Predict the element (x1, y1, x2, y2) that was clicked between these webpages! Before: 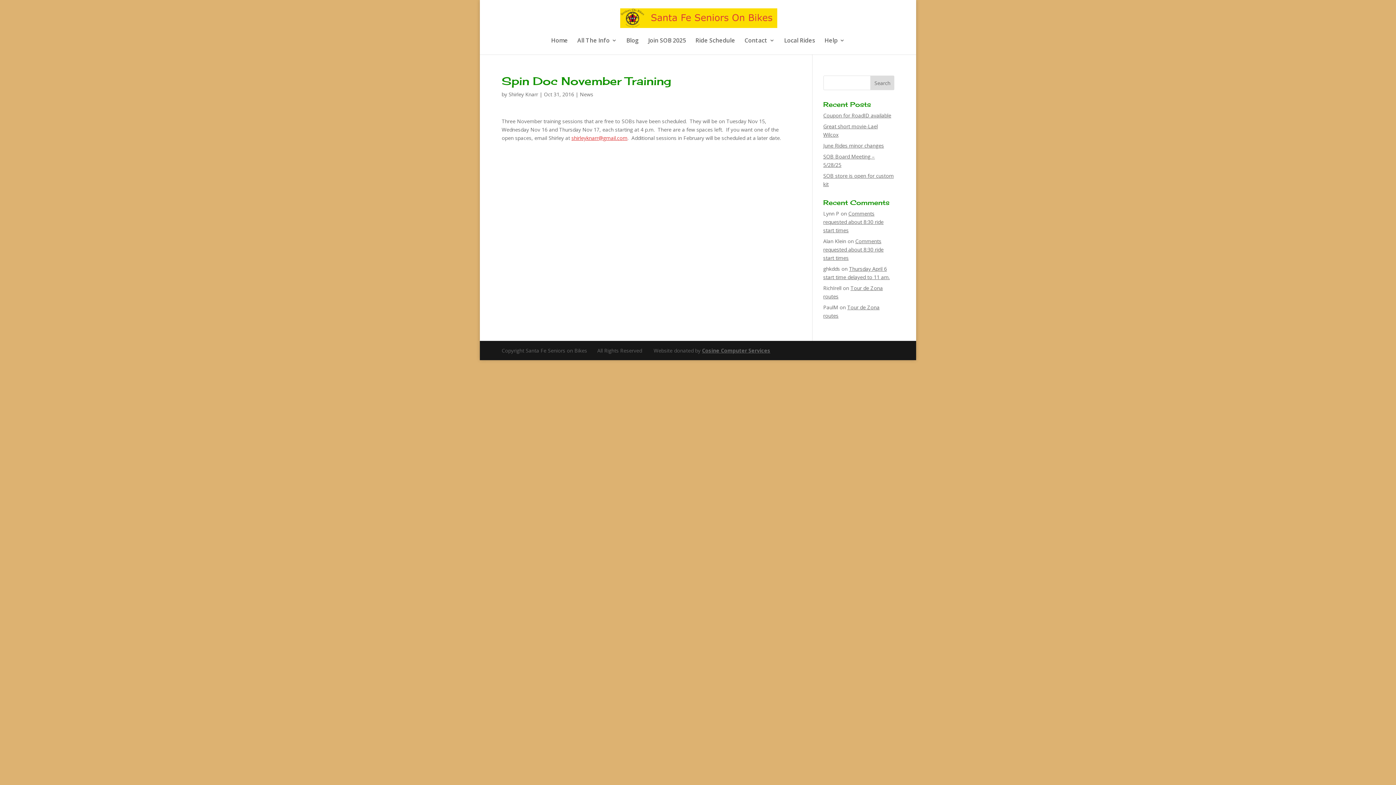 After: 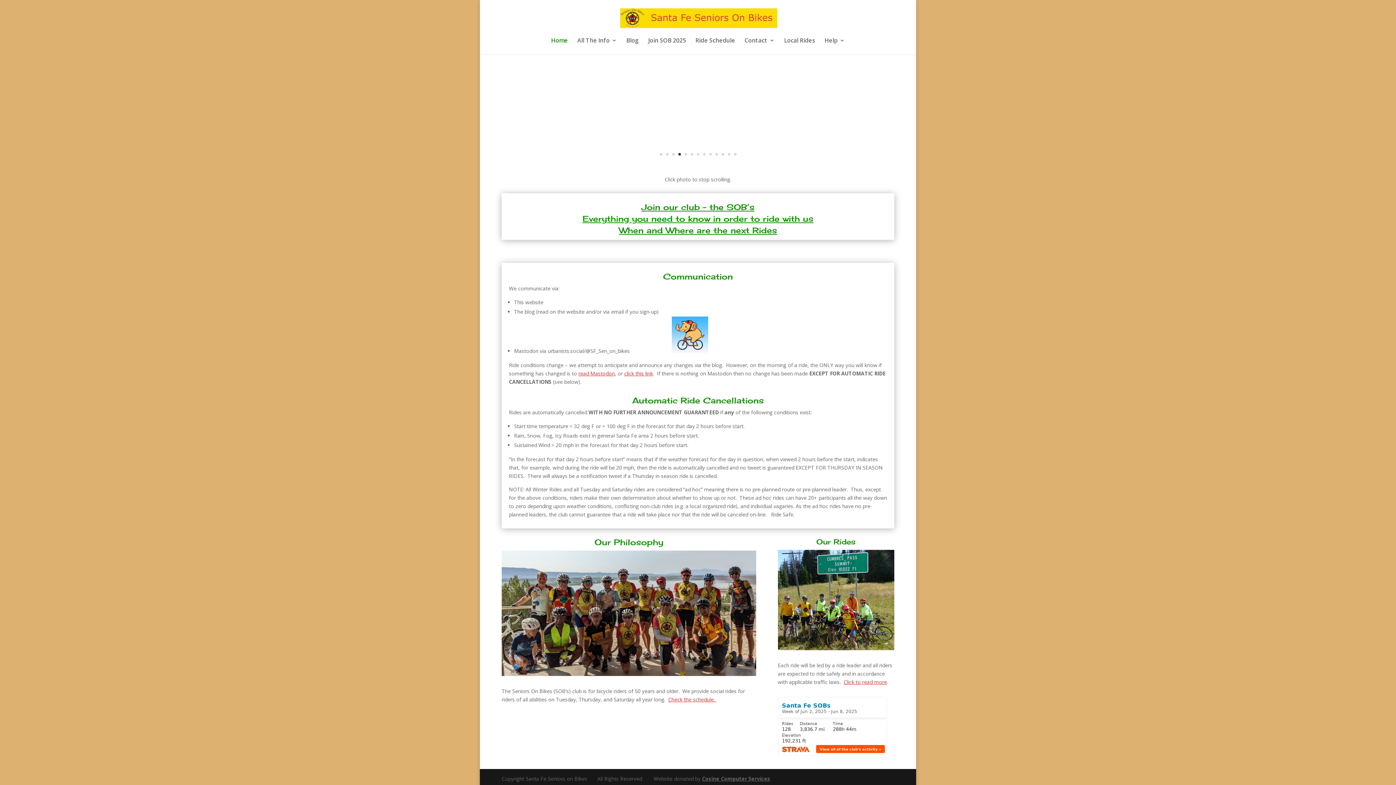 Action: label: Home bbox: (551, 37, 568, 54)